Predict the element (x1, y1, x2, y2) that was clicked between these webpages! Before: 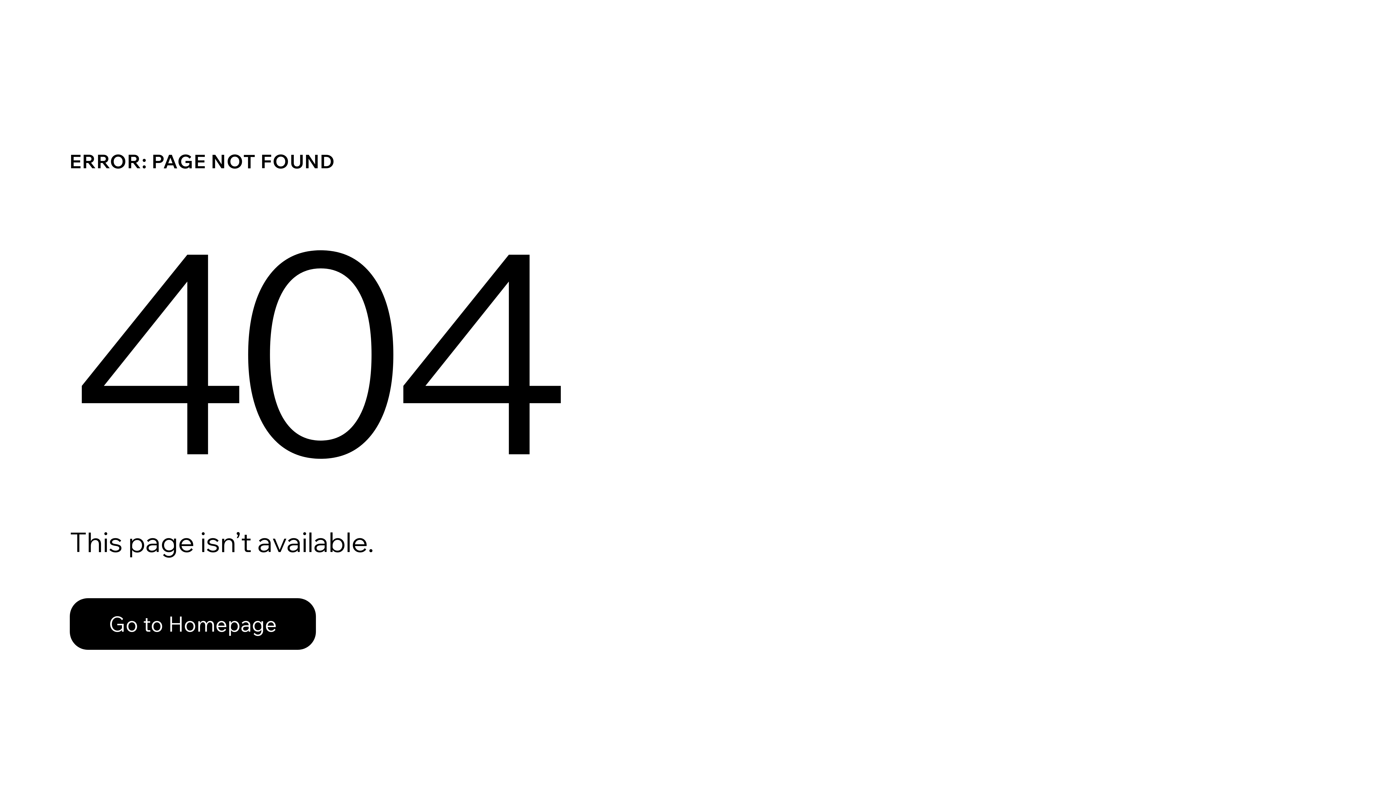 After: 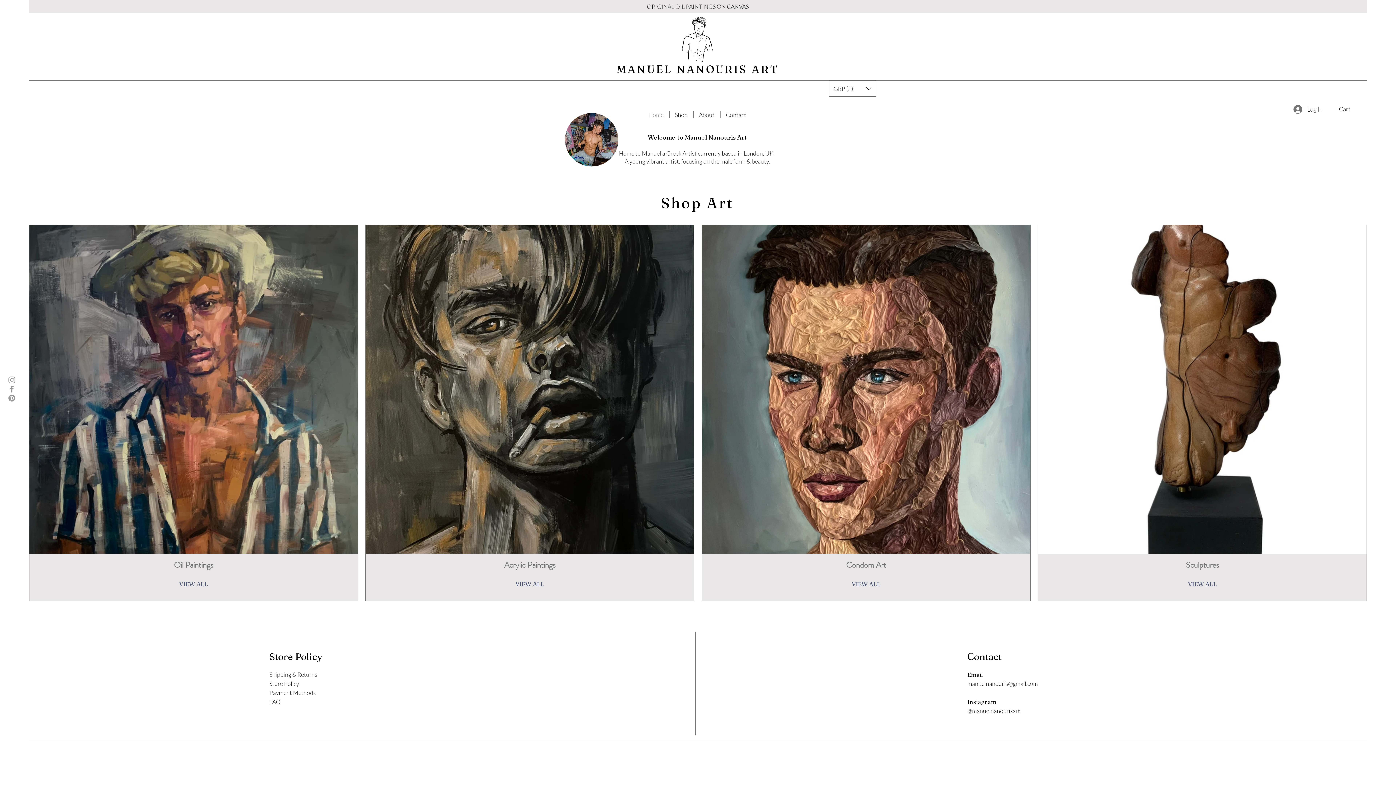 Action: bbox: (69, 598, 316, 650) label: Go to Homepage